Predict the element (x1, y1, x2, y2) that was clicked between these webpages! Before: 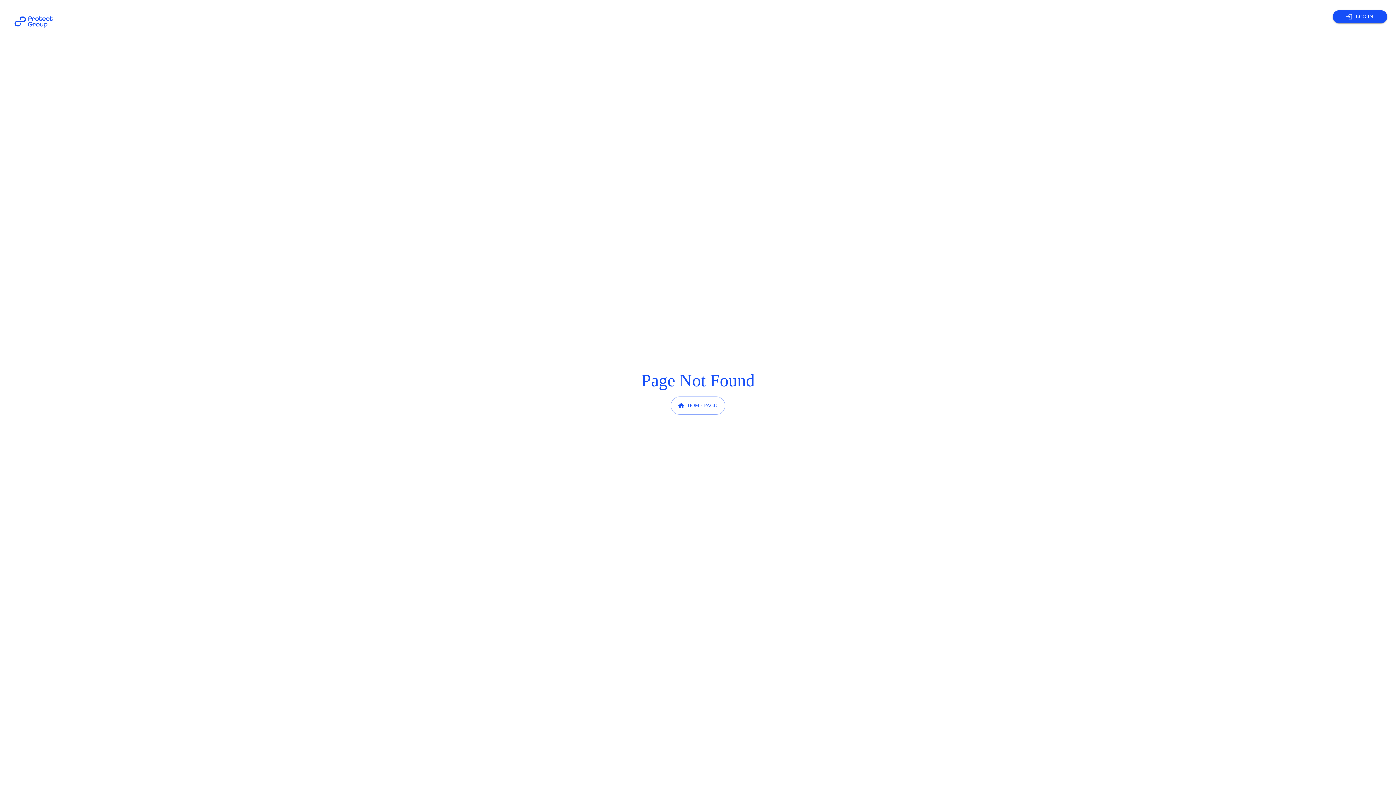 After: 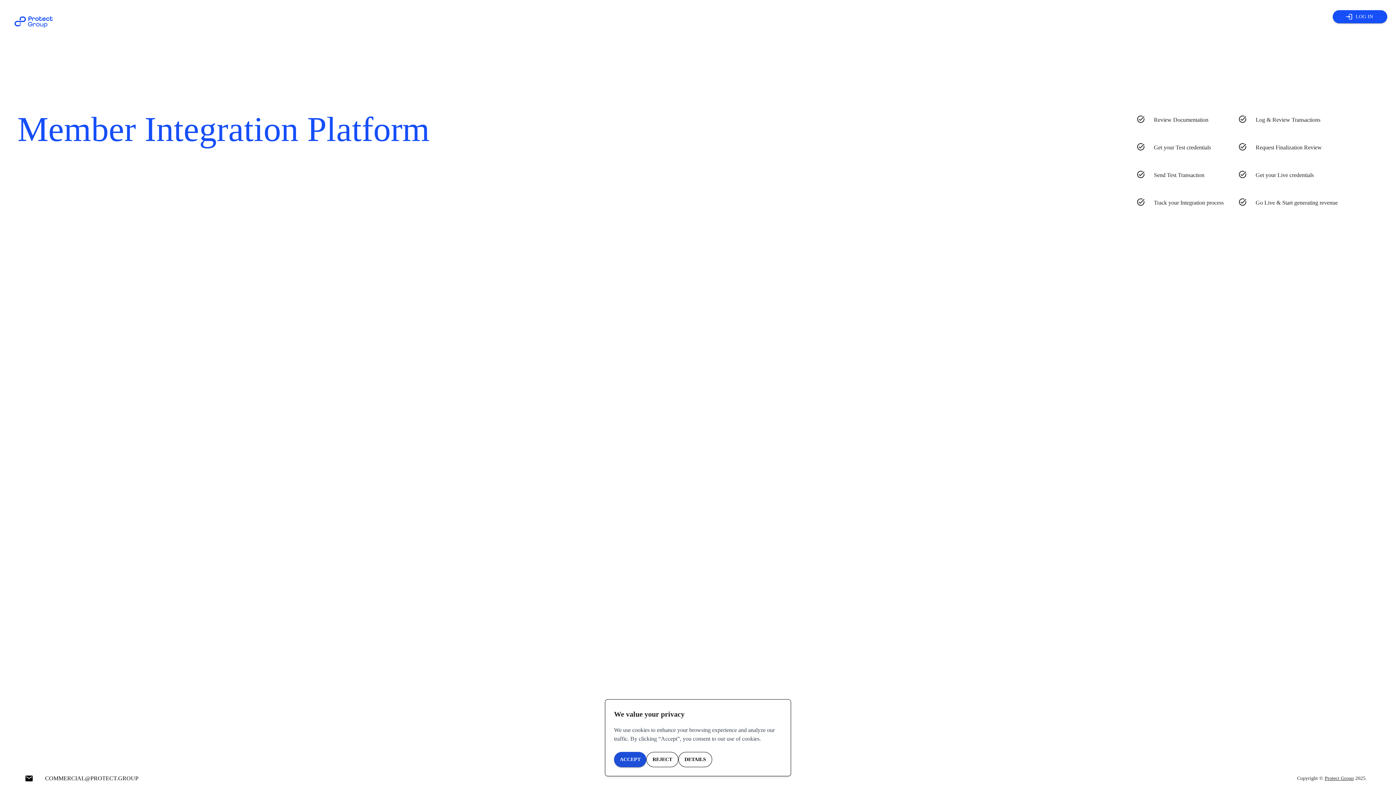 Action: bbox: (670, 396, 725, 414) label: HOME PAGE